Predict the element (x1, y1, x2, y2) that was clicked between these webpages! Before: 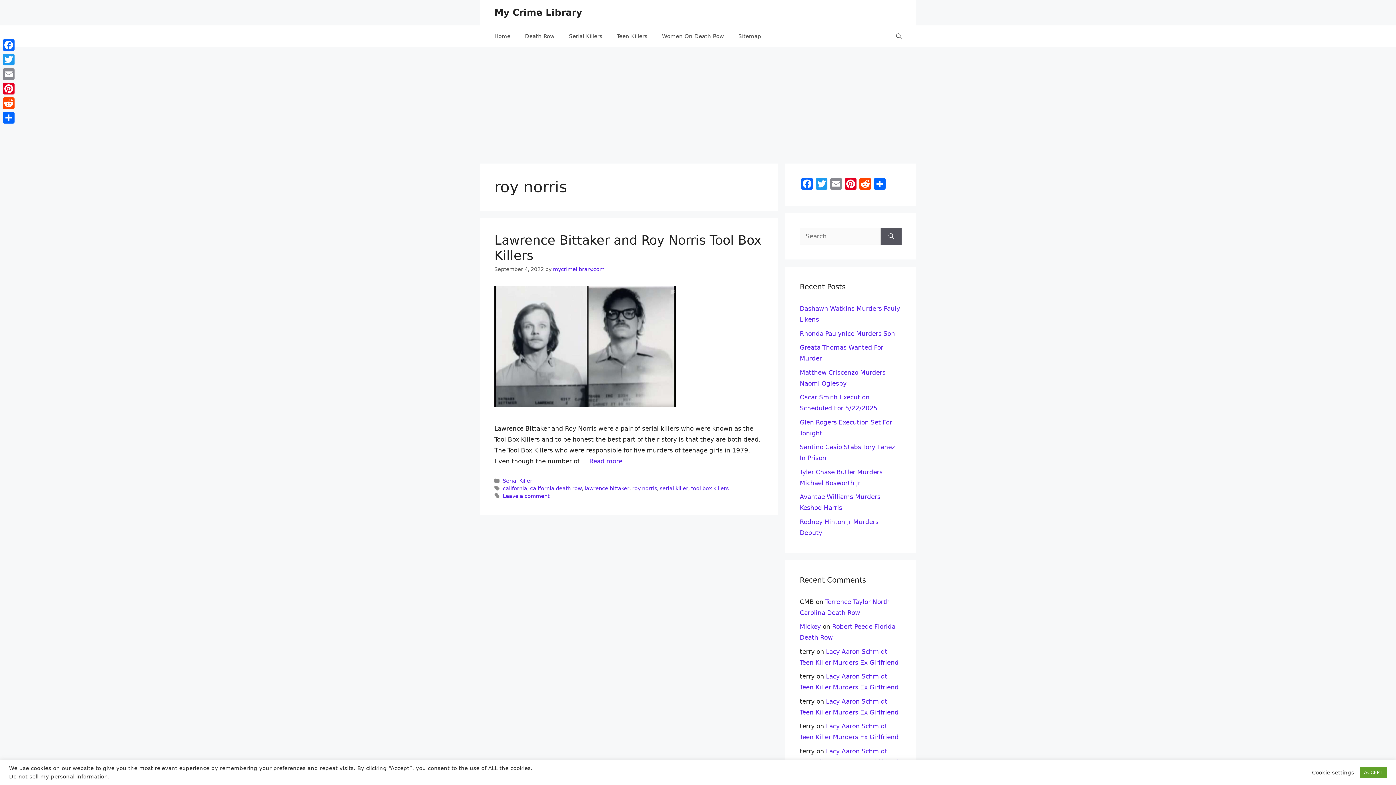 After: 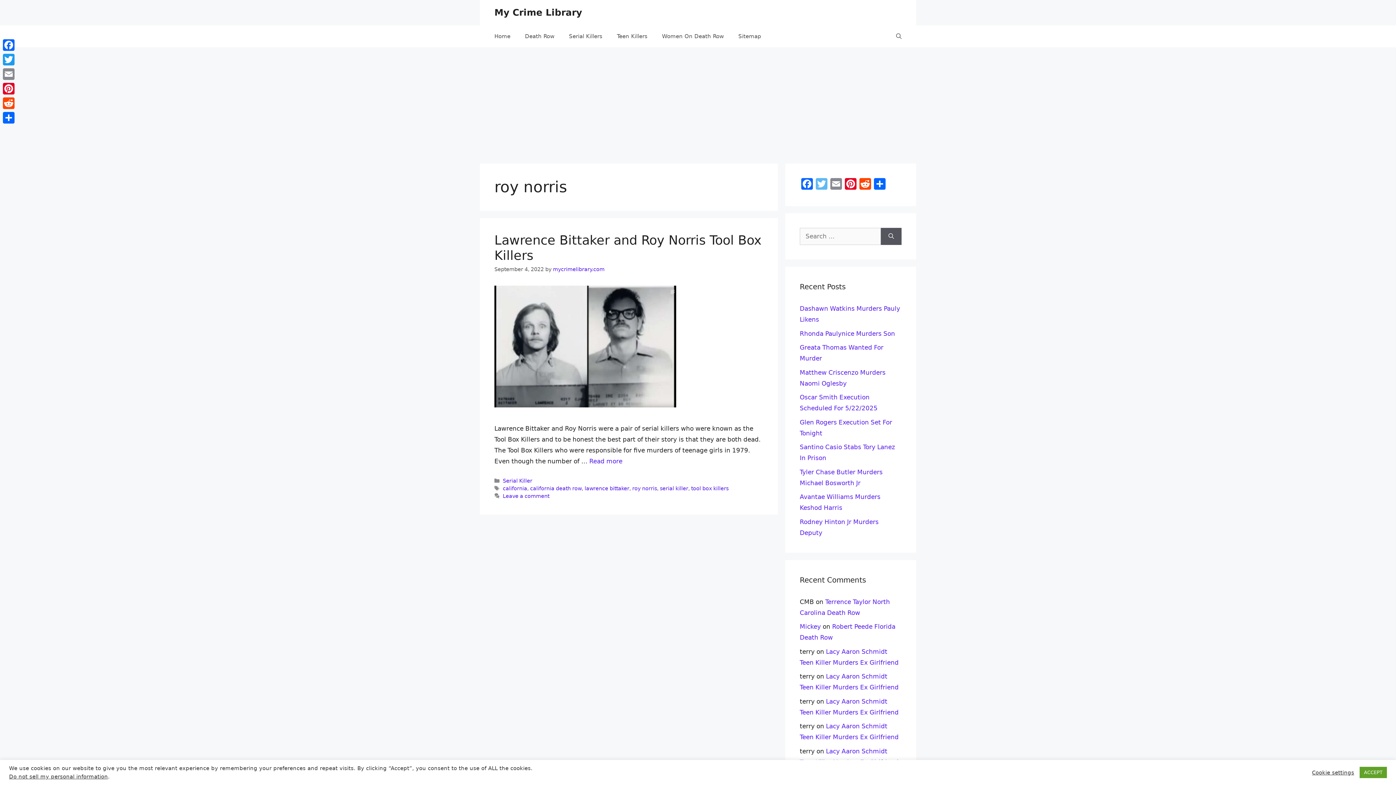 Action: label: Twitter bbox: (814, 178, 829, 191)